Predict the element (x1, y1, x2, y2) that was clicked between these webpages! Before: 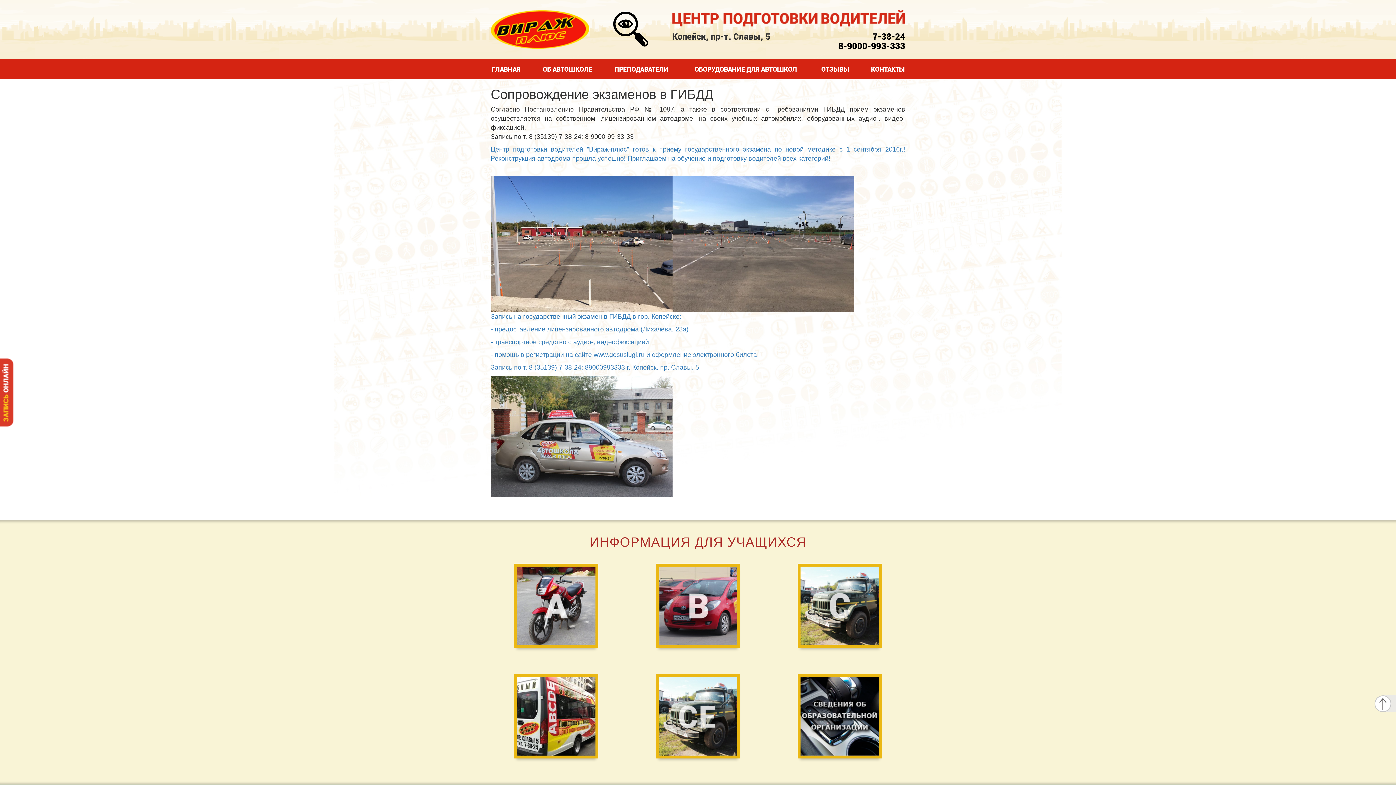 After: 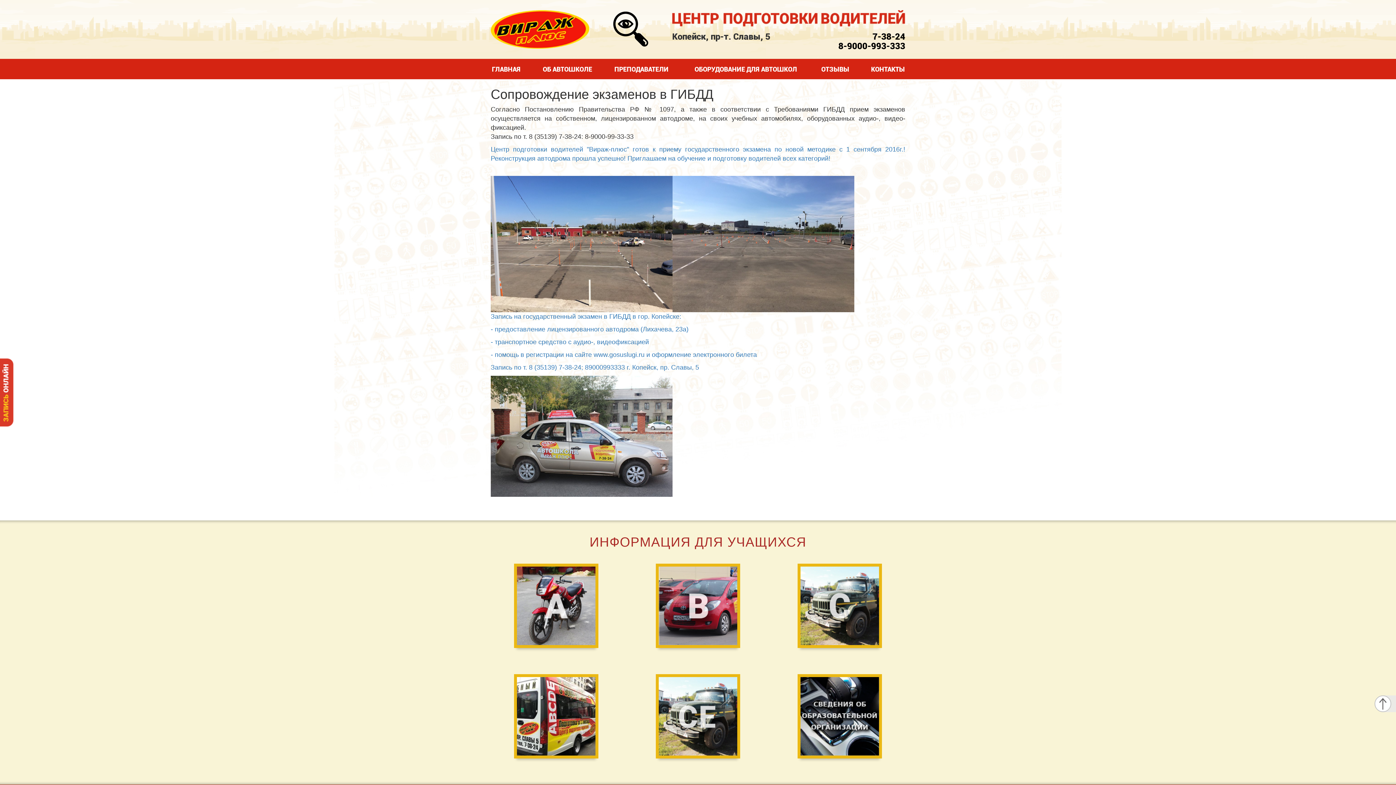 Action: label: 8-9000-993-333 bbox: (838, 41, 905, 51)